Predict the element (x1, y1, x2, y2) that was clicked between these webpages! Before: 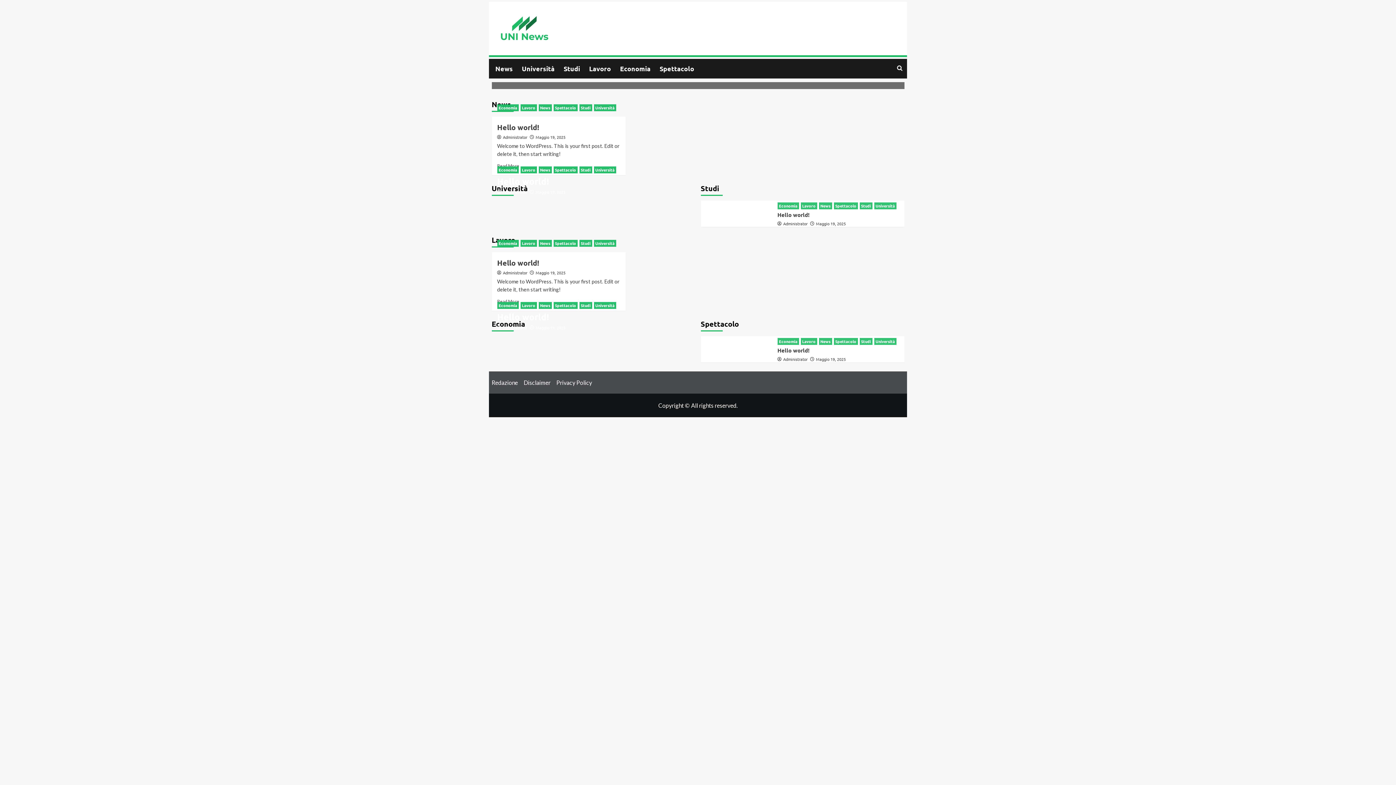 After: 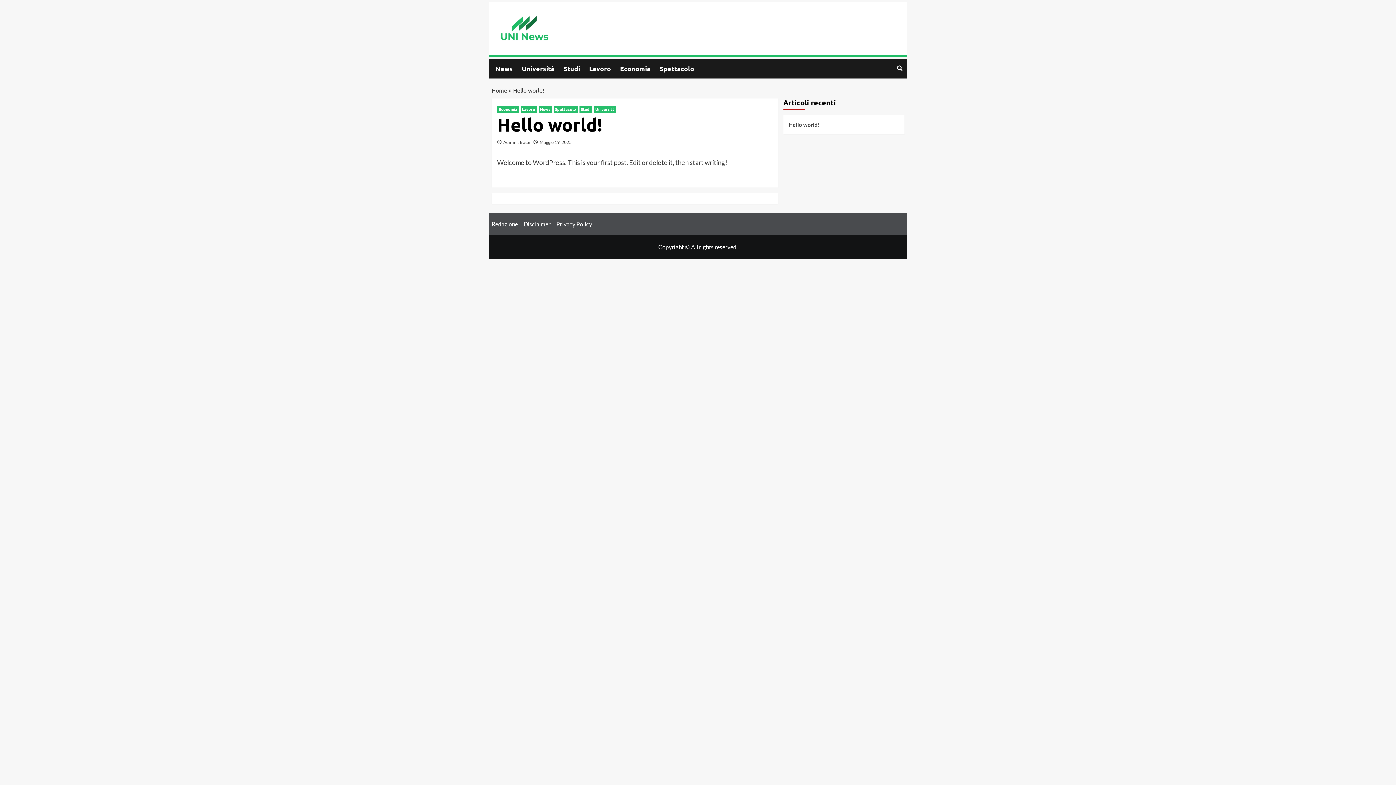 Action: label: Hello world! bbox: (497, 311, 549, 322)